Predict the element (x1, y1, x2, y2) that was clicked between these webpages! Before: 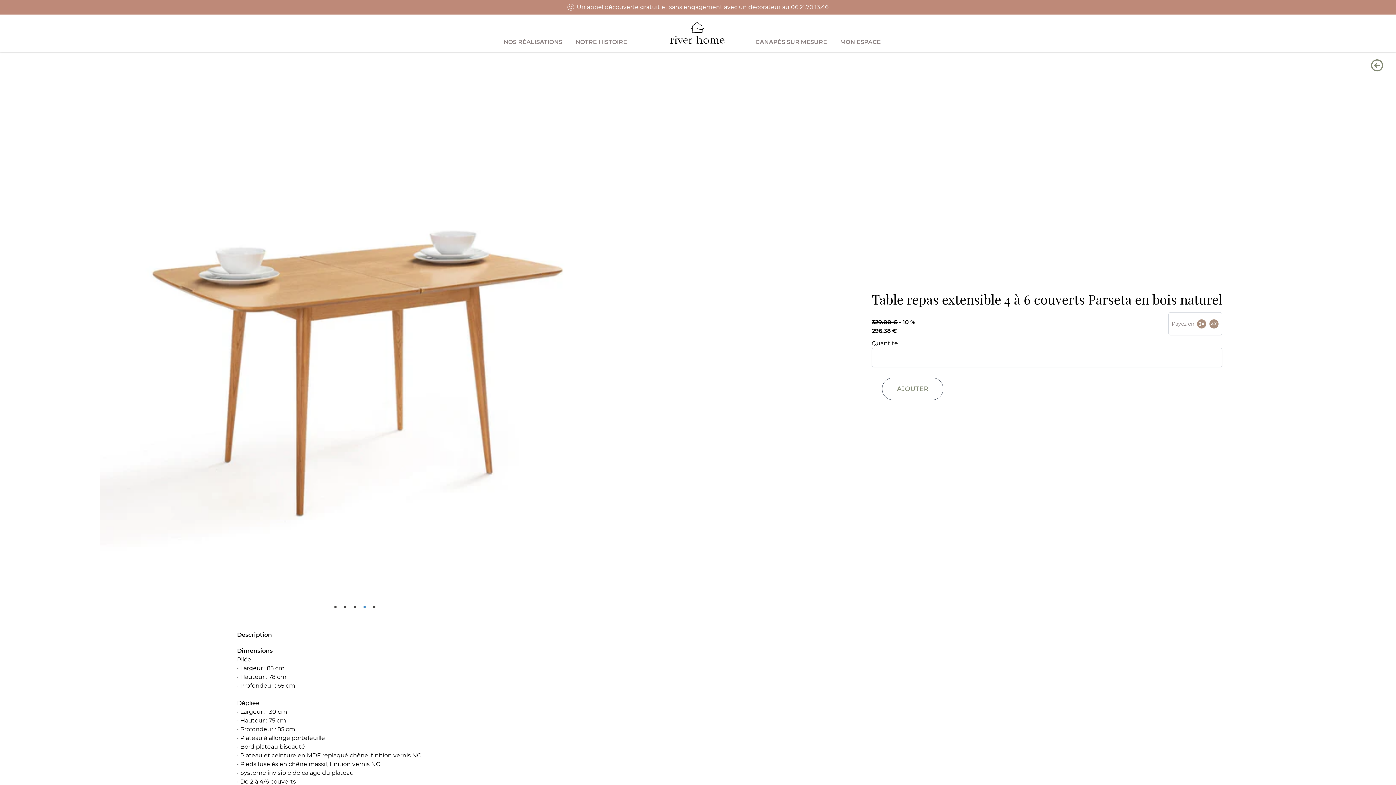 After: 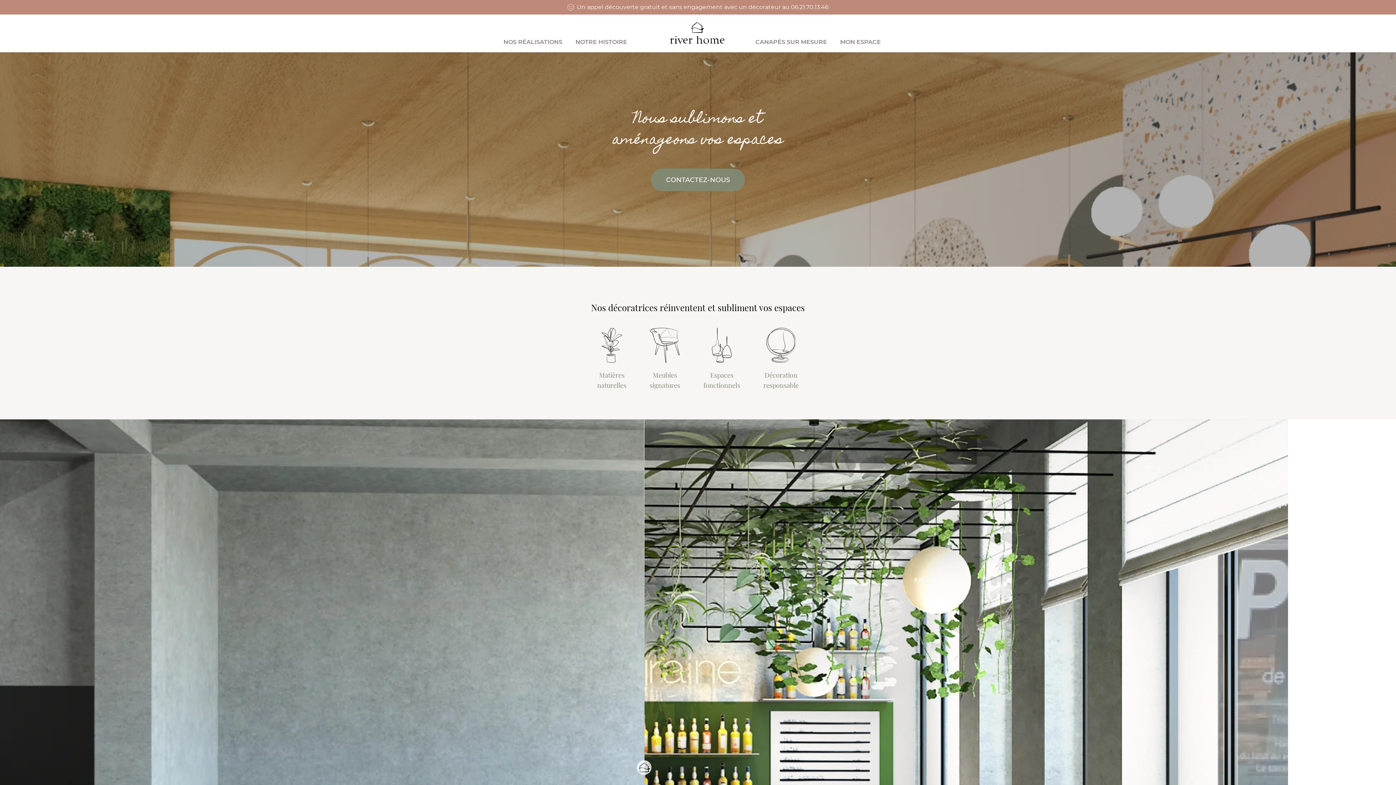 Action: bbox: (669, 21, 724, 44)